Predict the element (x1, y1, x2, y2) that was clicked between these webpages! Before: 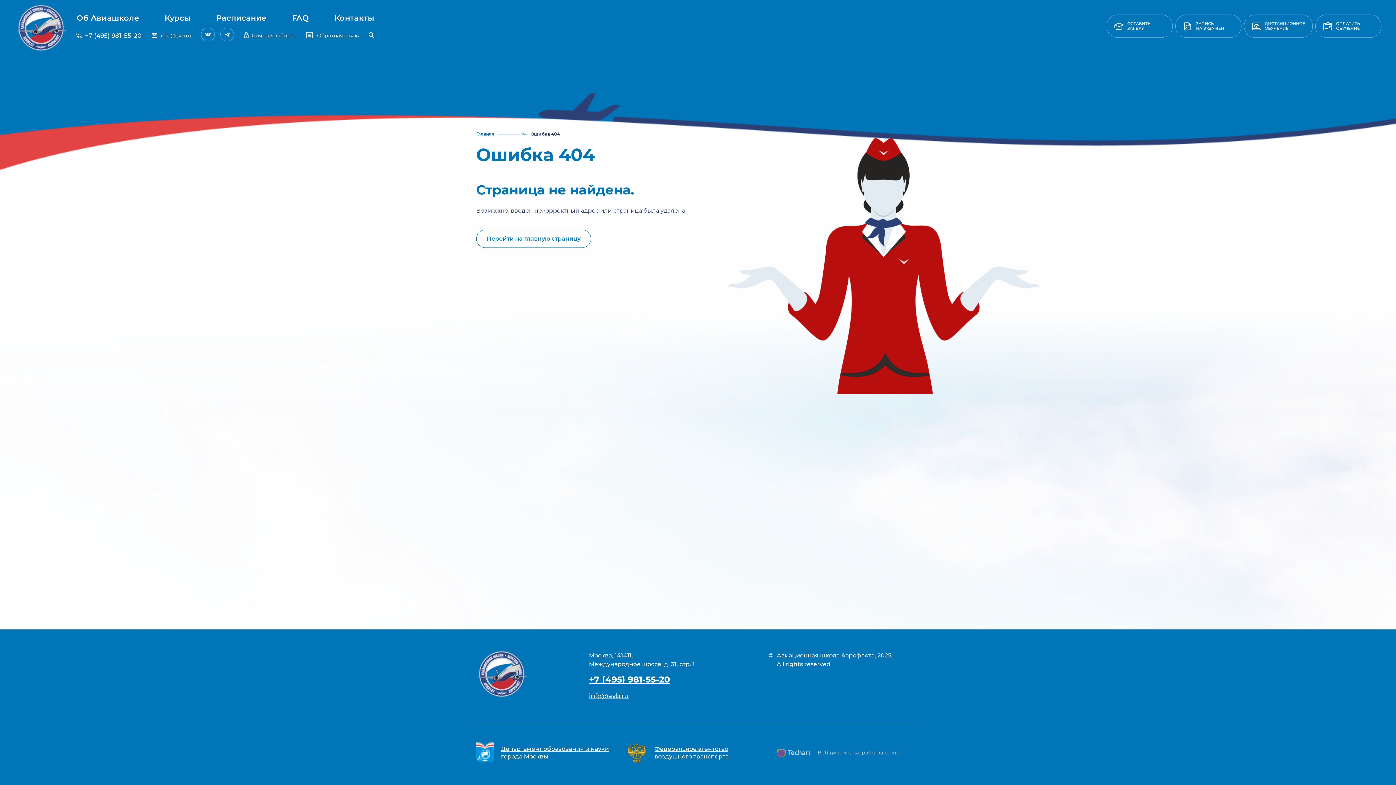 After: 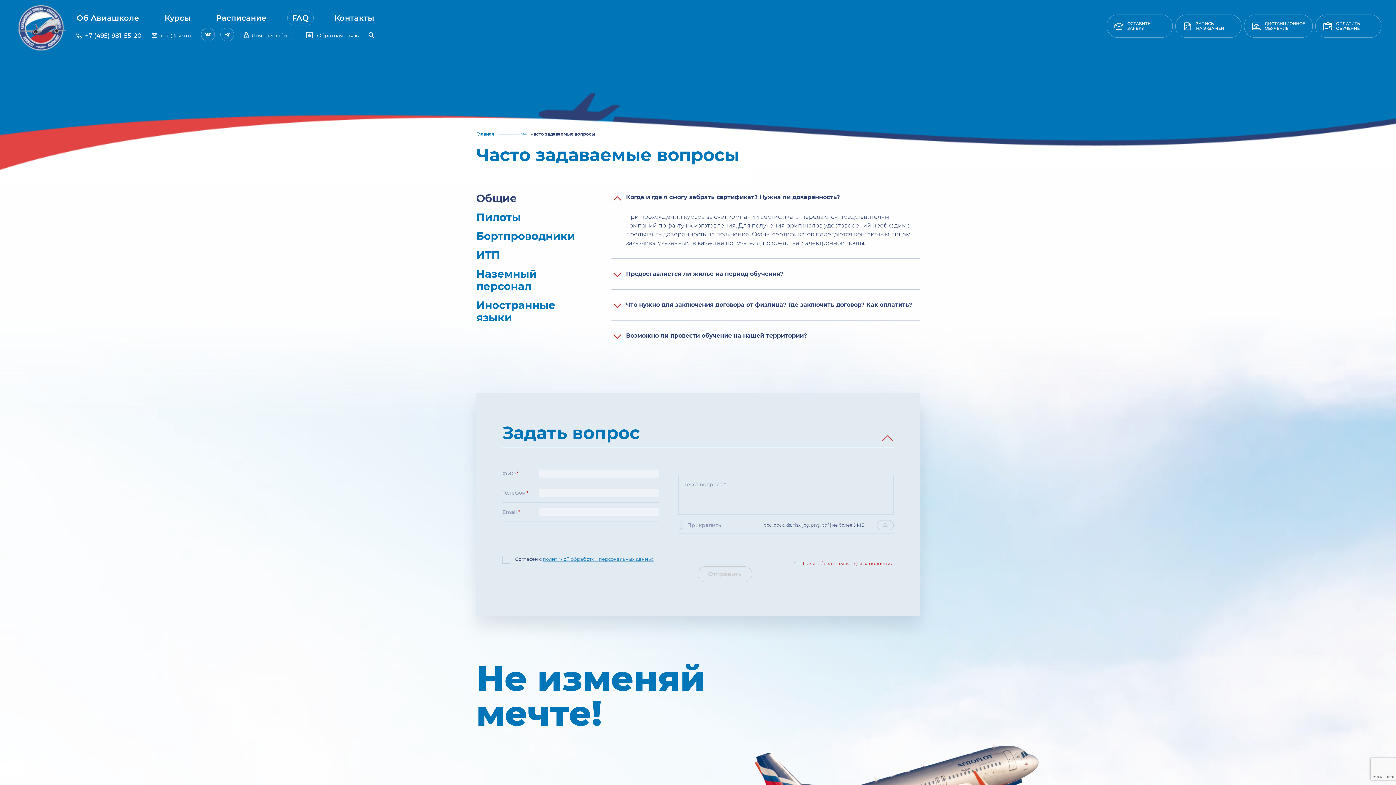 Action: label: FAQ bbox: (287, 10, 313, 25)